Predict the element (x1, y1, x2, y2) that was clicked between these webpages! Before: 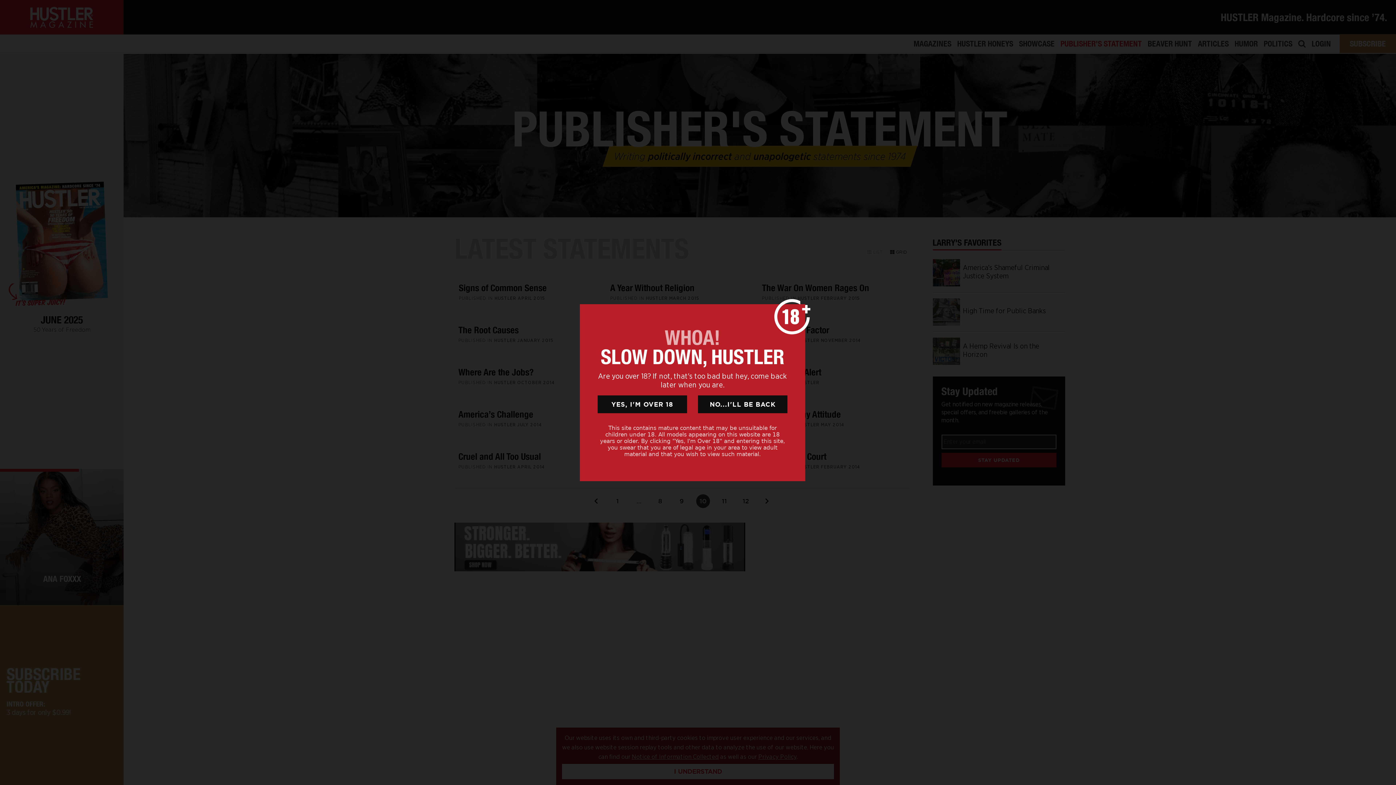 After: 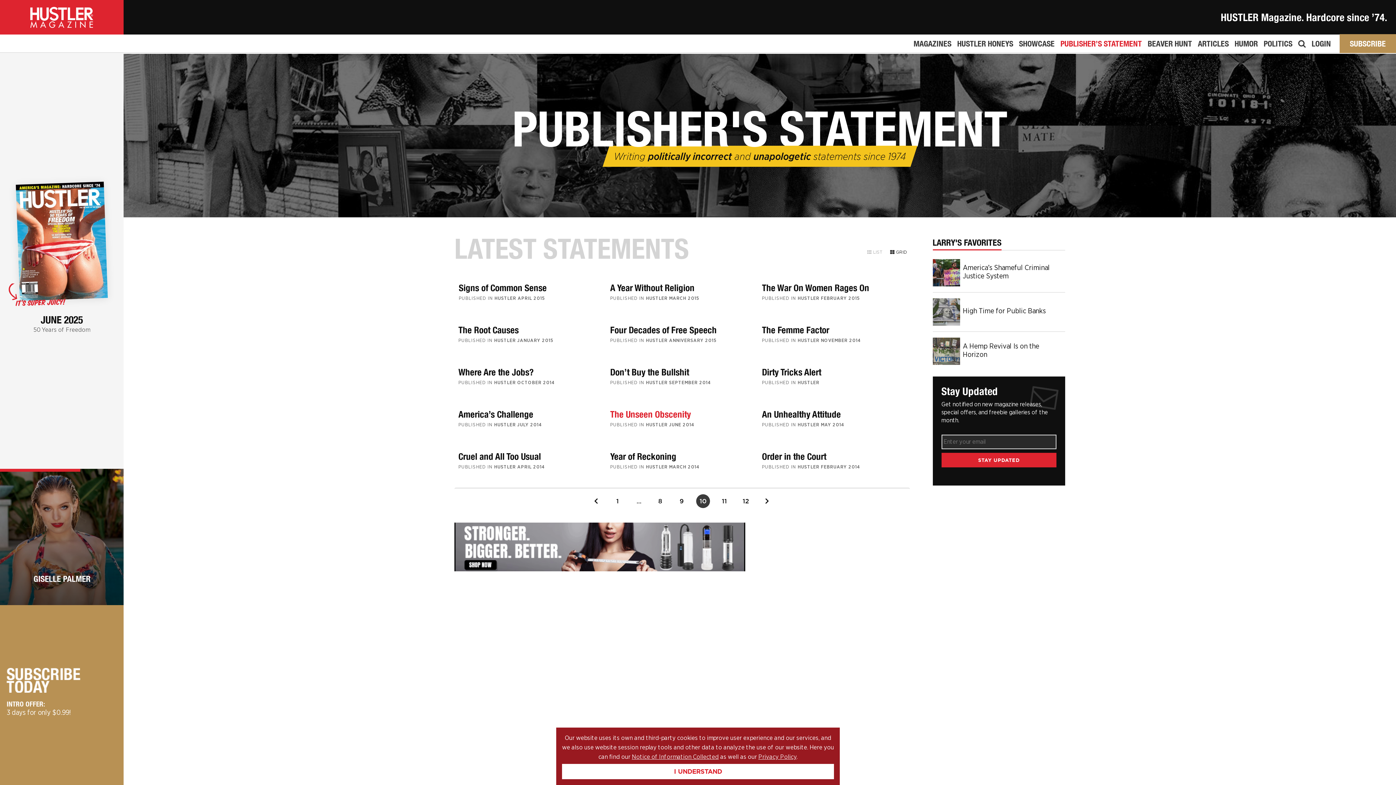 Action: bbox: (597, 395, 687, 413) label: YES, I'M OVER 18